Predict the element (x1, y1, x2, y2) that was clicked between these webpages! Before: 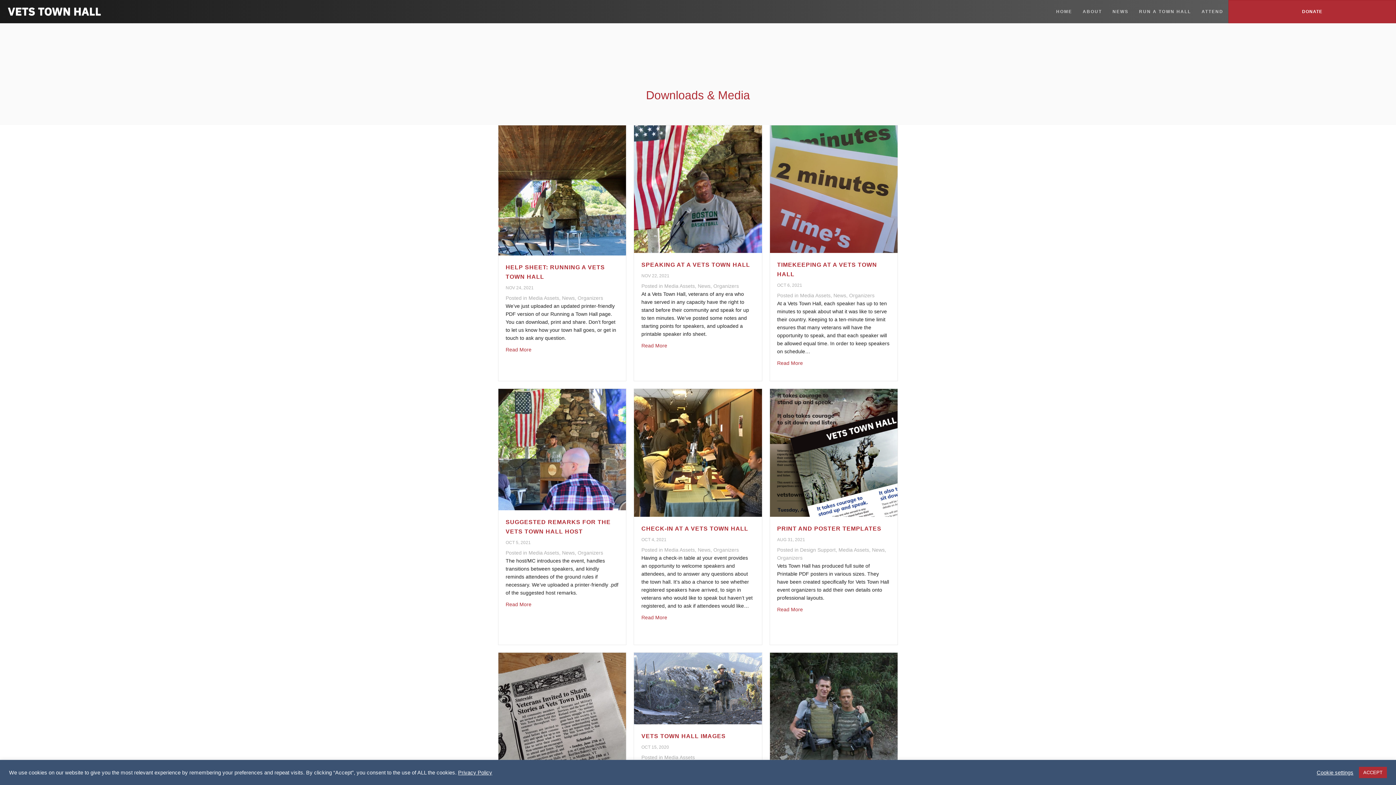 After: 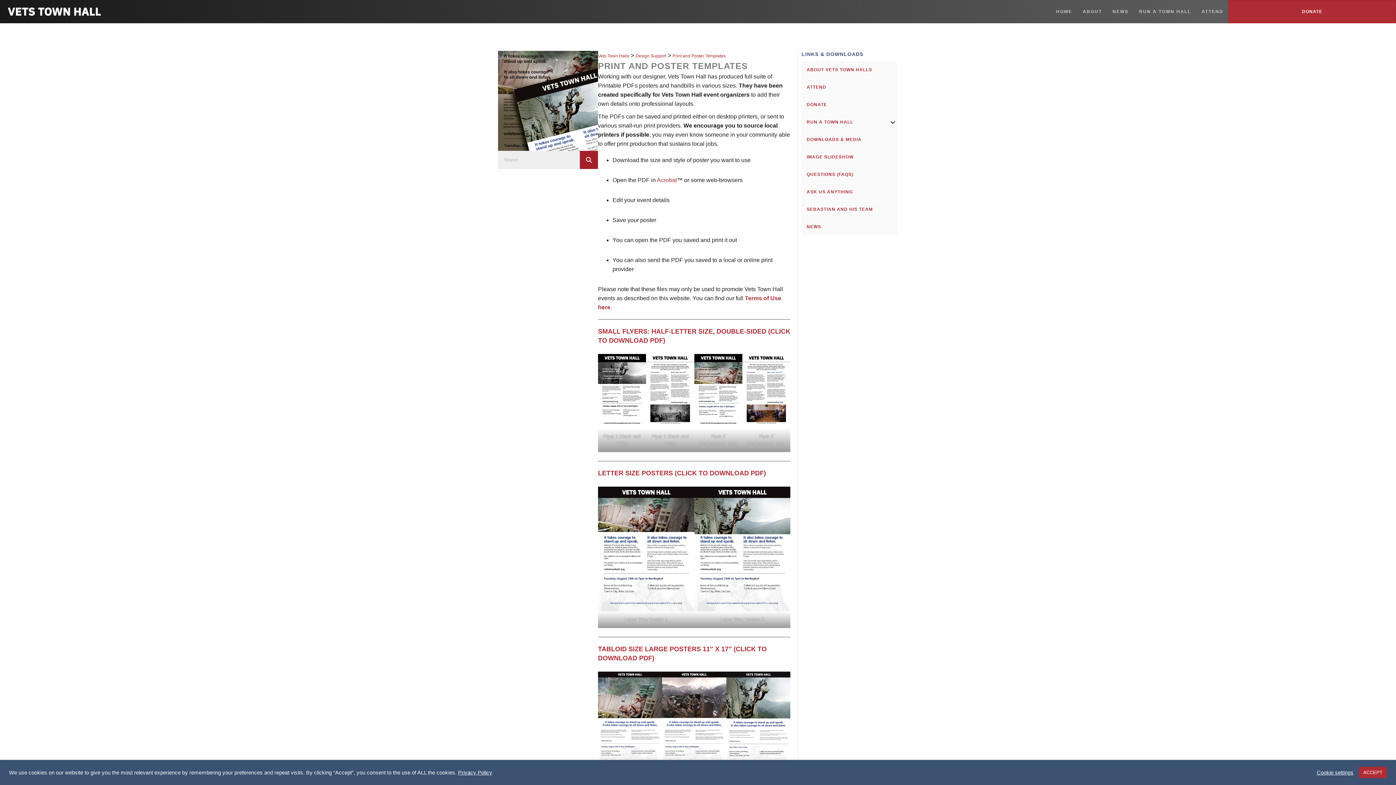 Action: bbox: (777, 525, 881, 531) label: PRINT AND POSTER TEMPLATES